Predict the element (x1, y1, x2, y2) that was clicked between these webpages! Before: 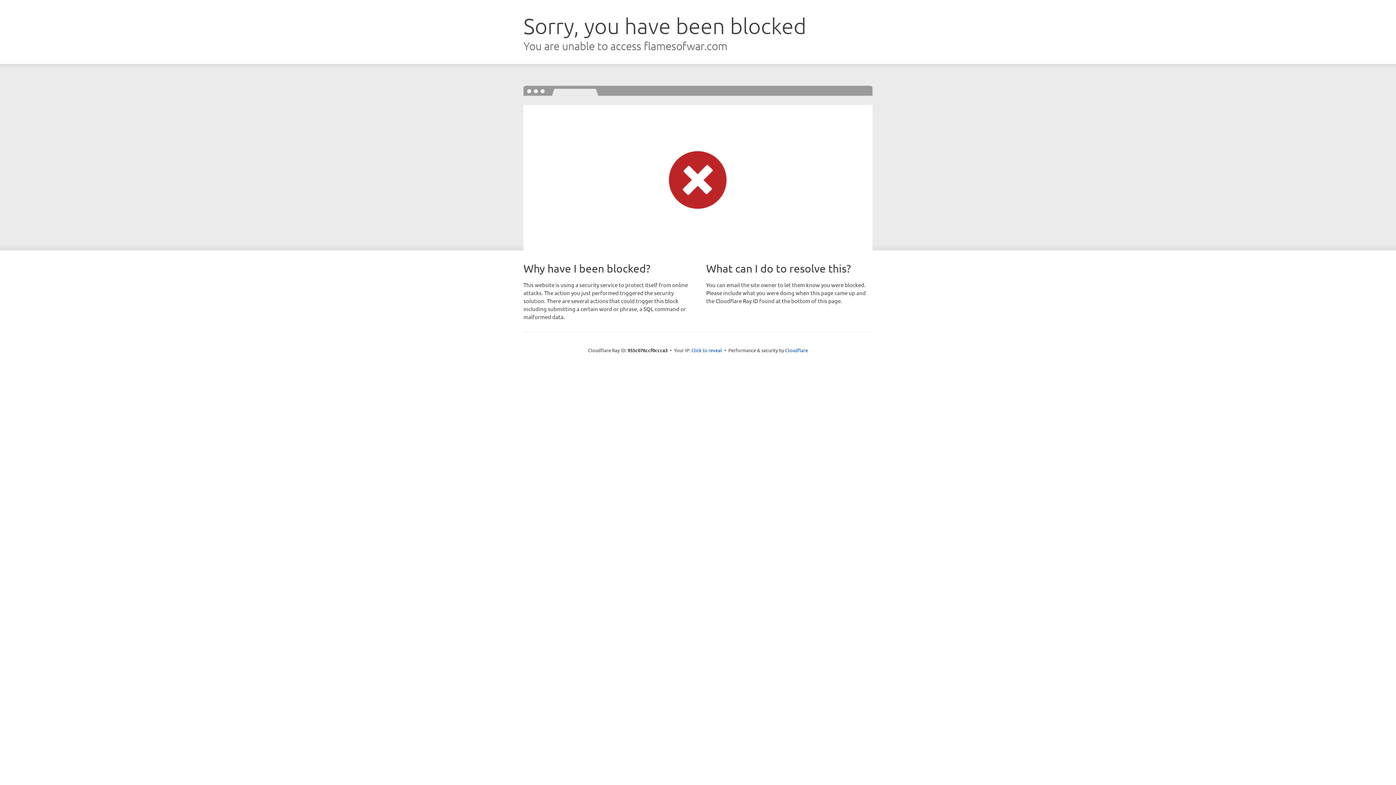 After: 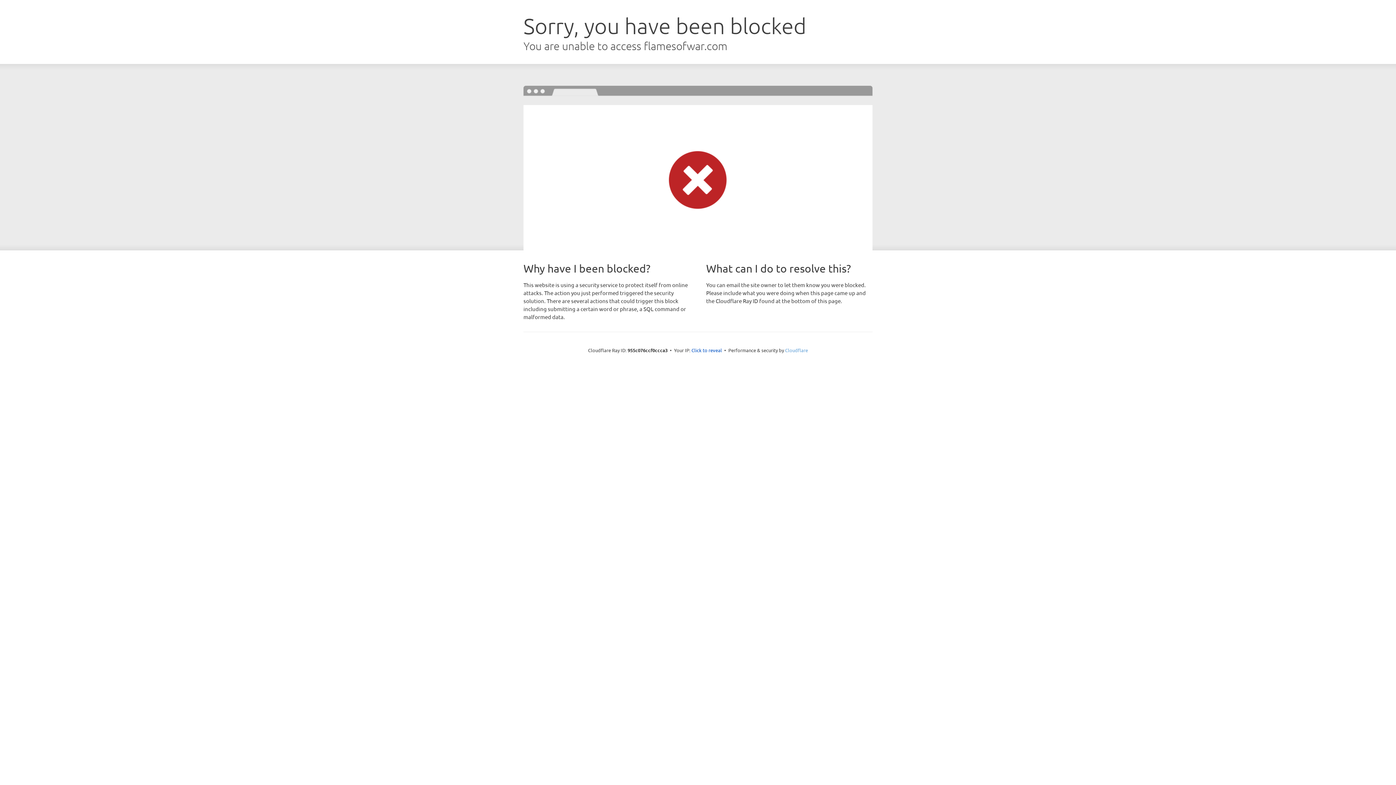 Action: label: Cloudflare bbox: (785, 347, 808, 353)